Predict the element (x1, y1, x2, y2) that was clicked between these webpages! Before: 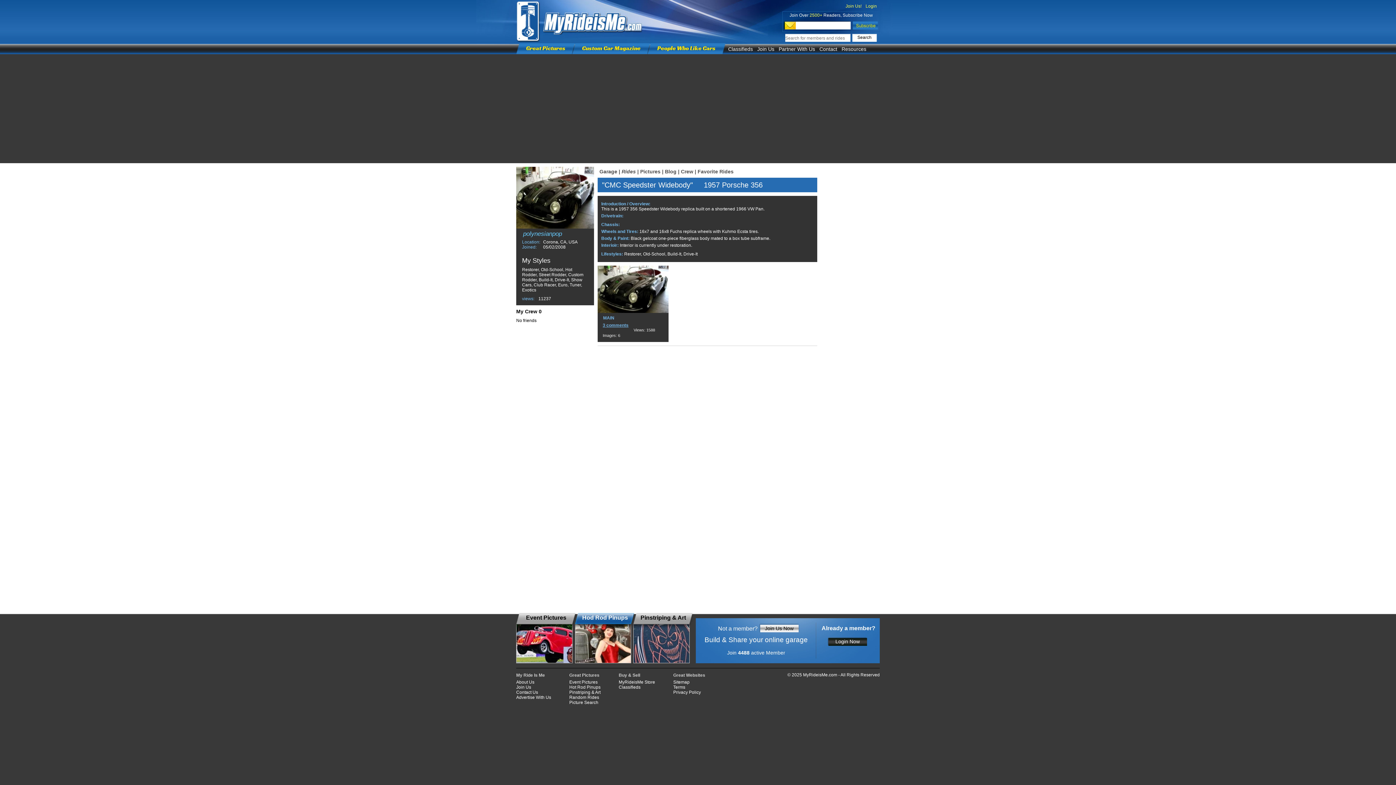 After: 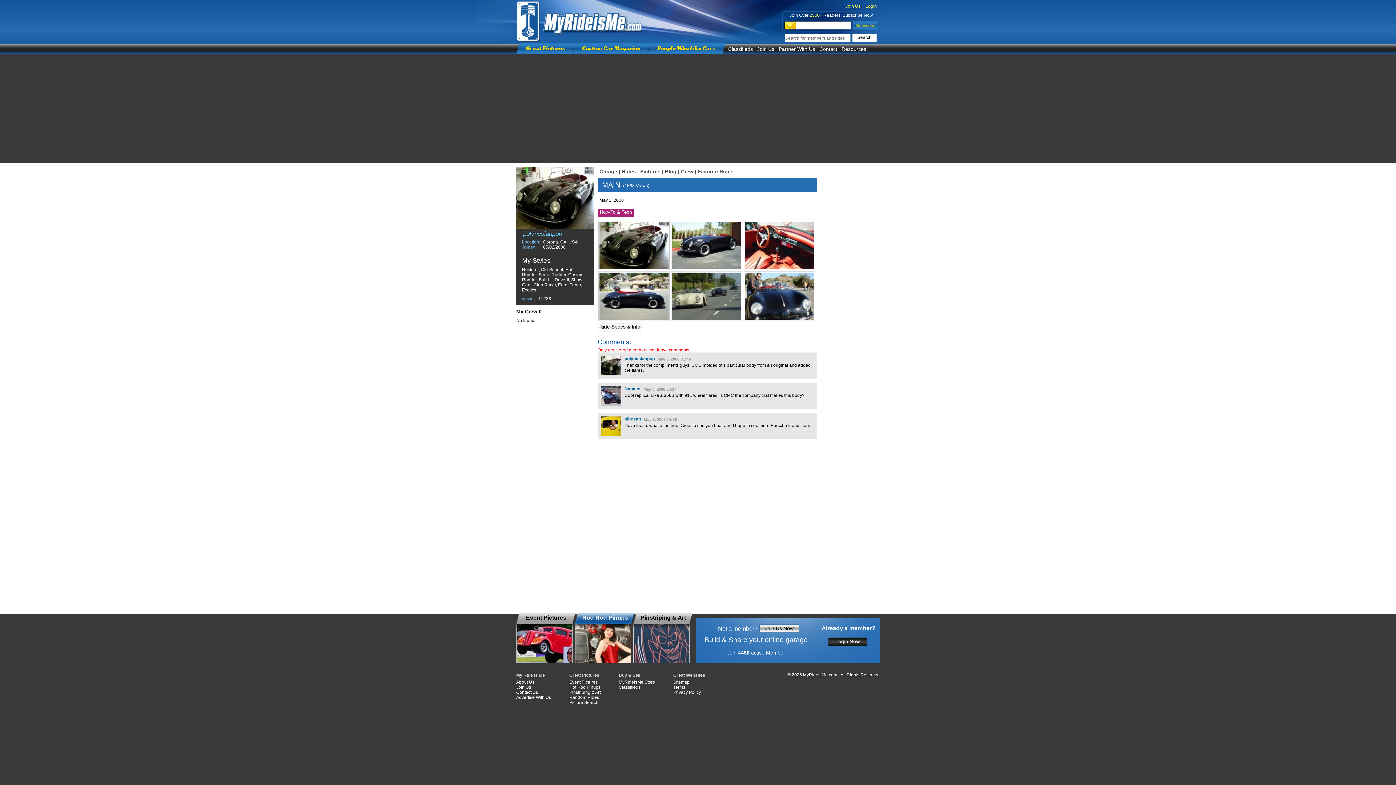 Action: bbox: (603, 315, 663, 320) label: MAIN